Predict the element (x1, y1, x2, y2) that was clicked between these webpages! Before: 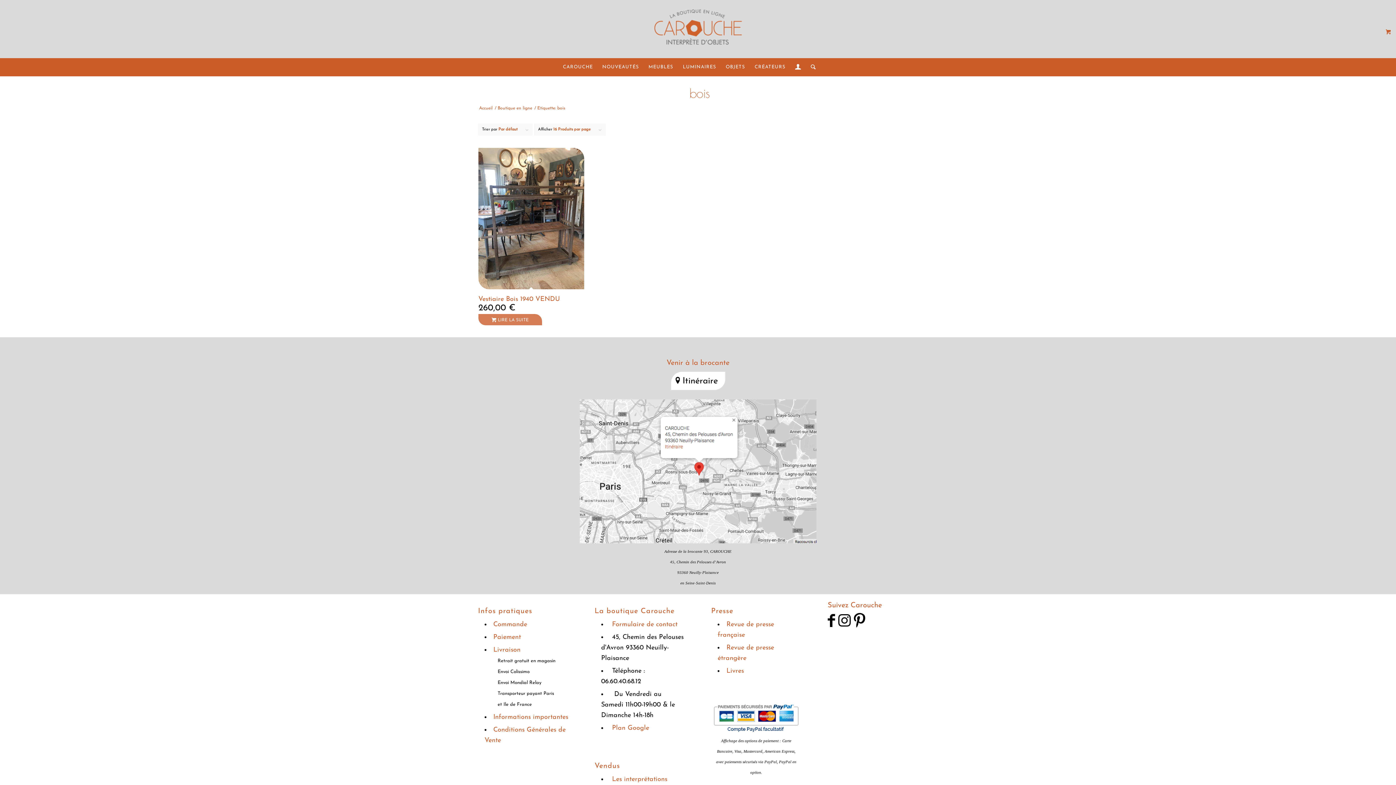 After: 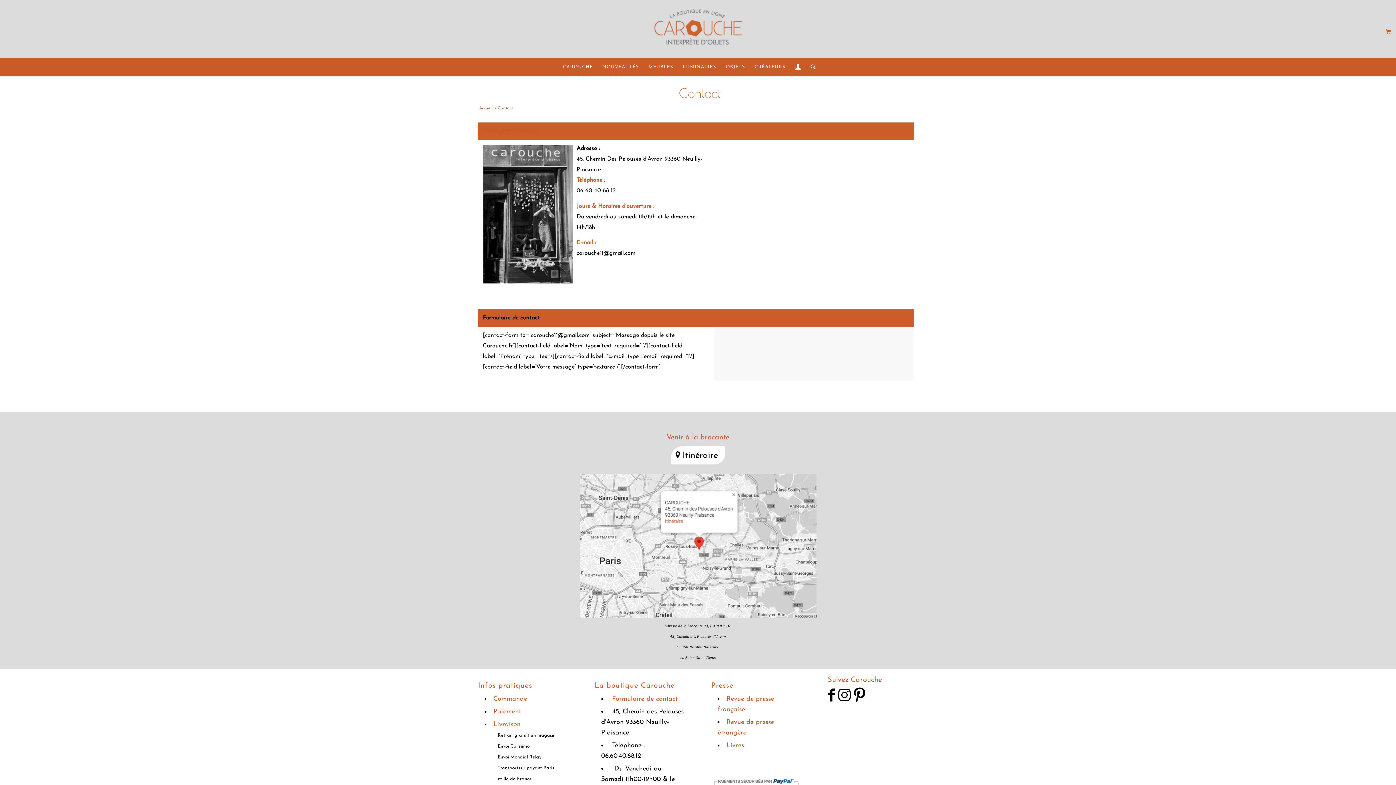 Action: label: Formulaire de contact bbox: (612, 621, 677, 628)